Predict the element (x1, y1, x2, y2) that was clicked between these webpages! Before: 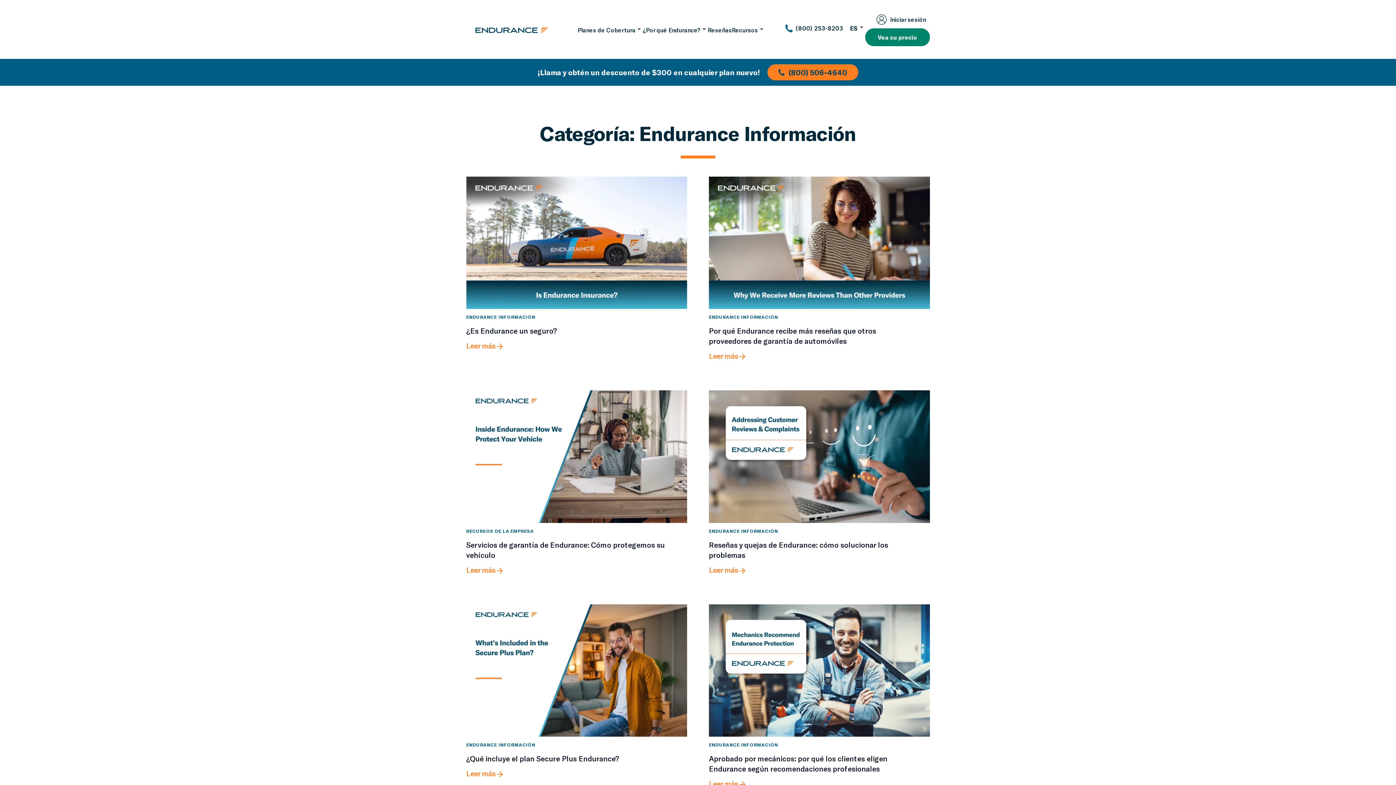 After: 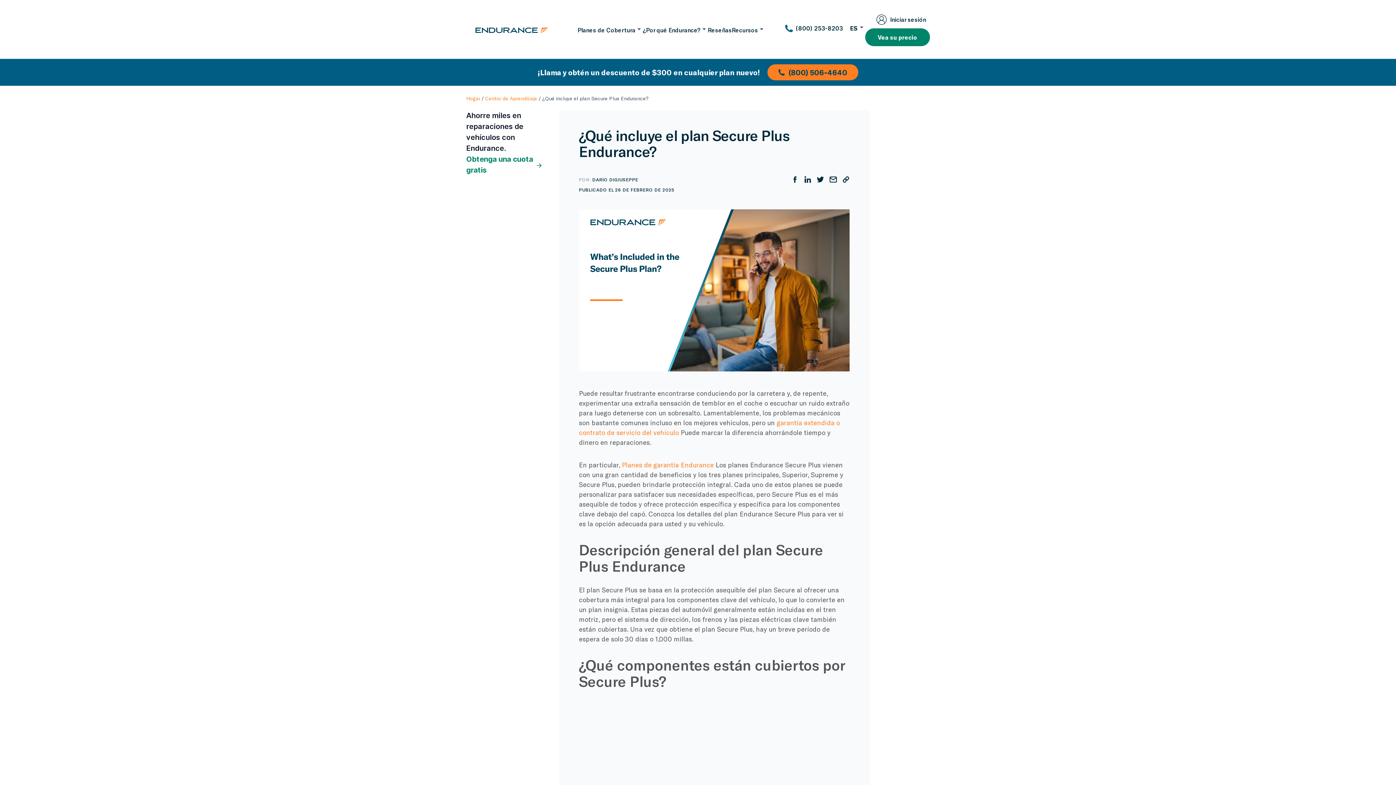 Action: bbox: (466, 604, 687, 737) label: ¿Qué incluye el plan Secure Plus Endurance?